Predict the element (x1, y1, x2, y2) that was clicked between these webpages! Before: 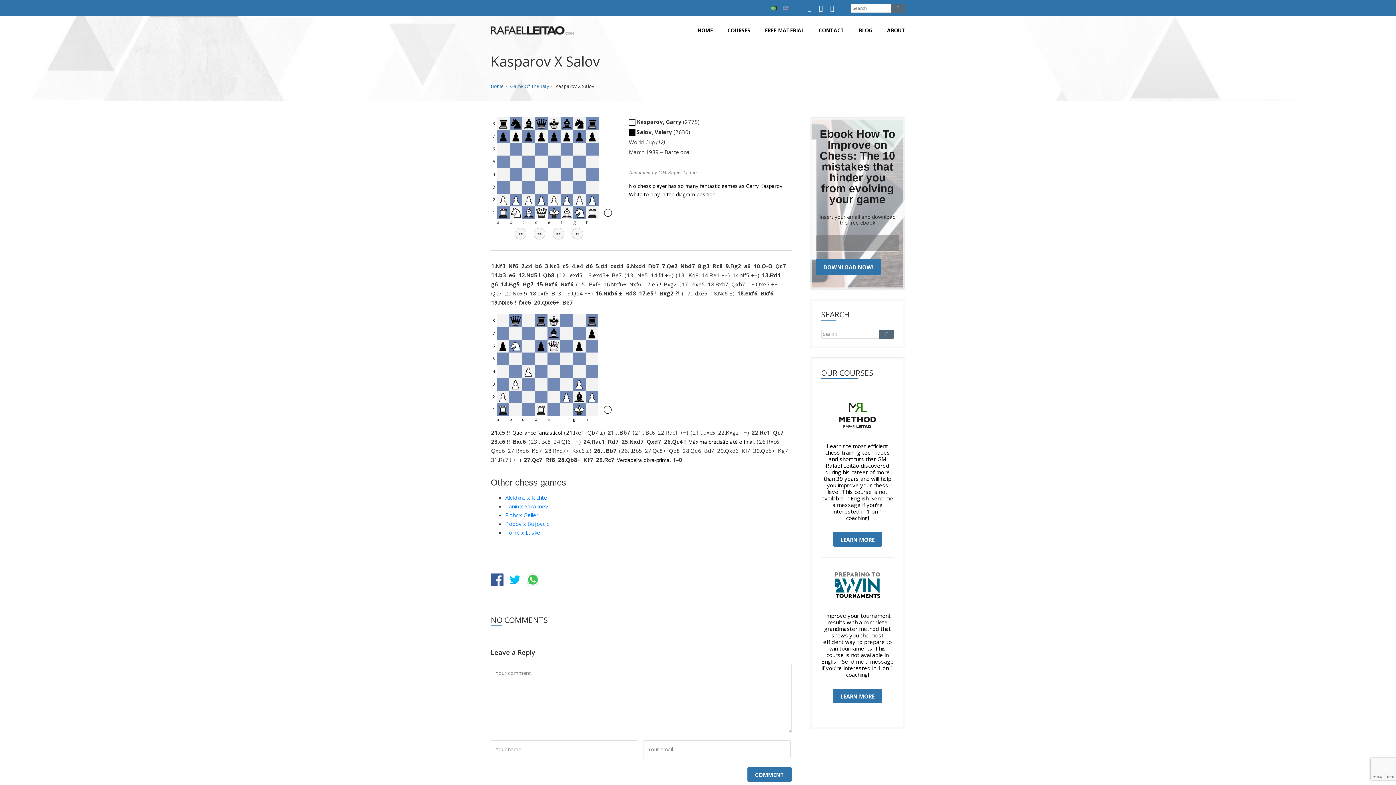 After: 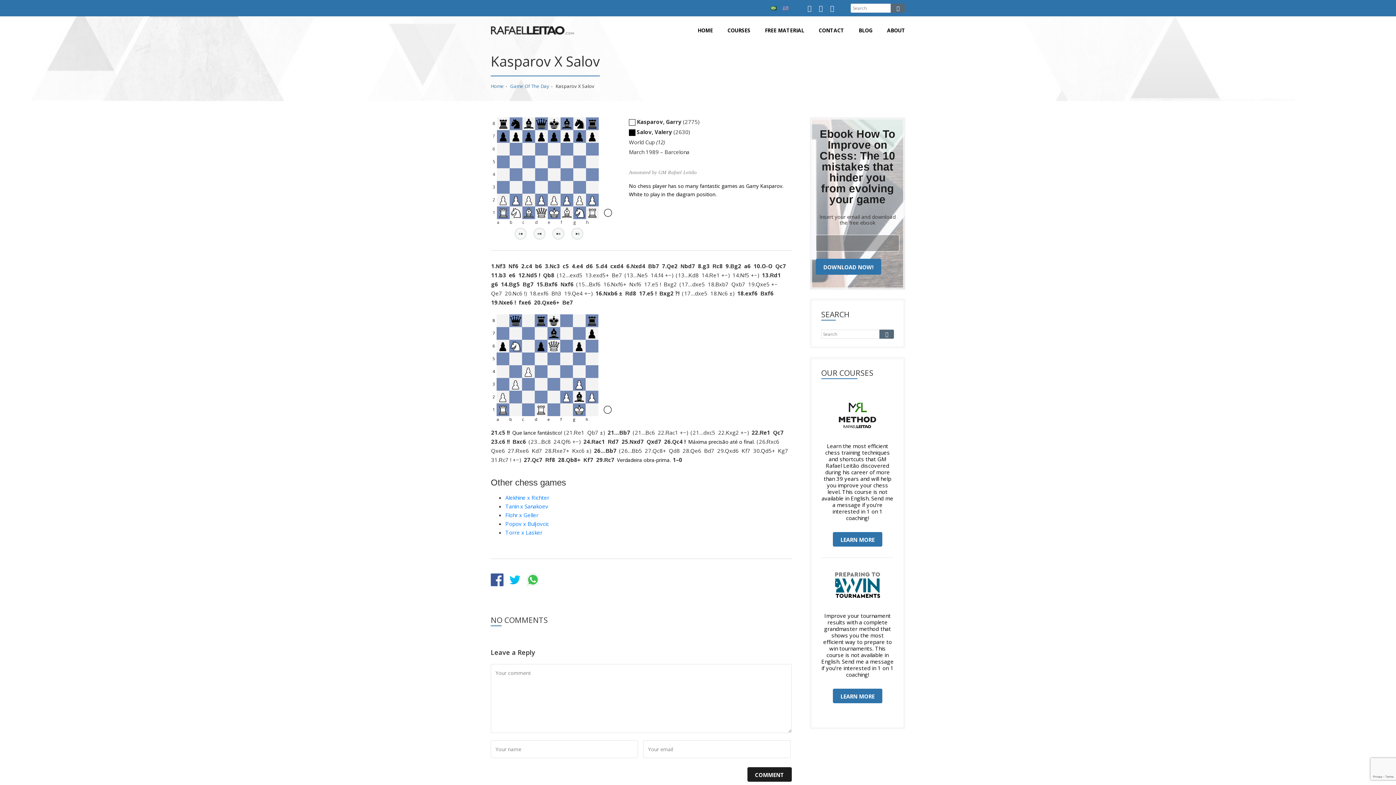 Action: label: COMMENT bbox: (747, 767, 791, 782)